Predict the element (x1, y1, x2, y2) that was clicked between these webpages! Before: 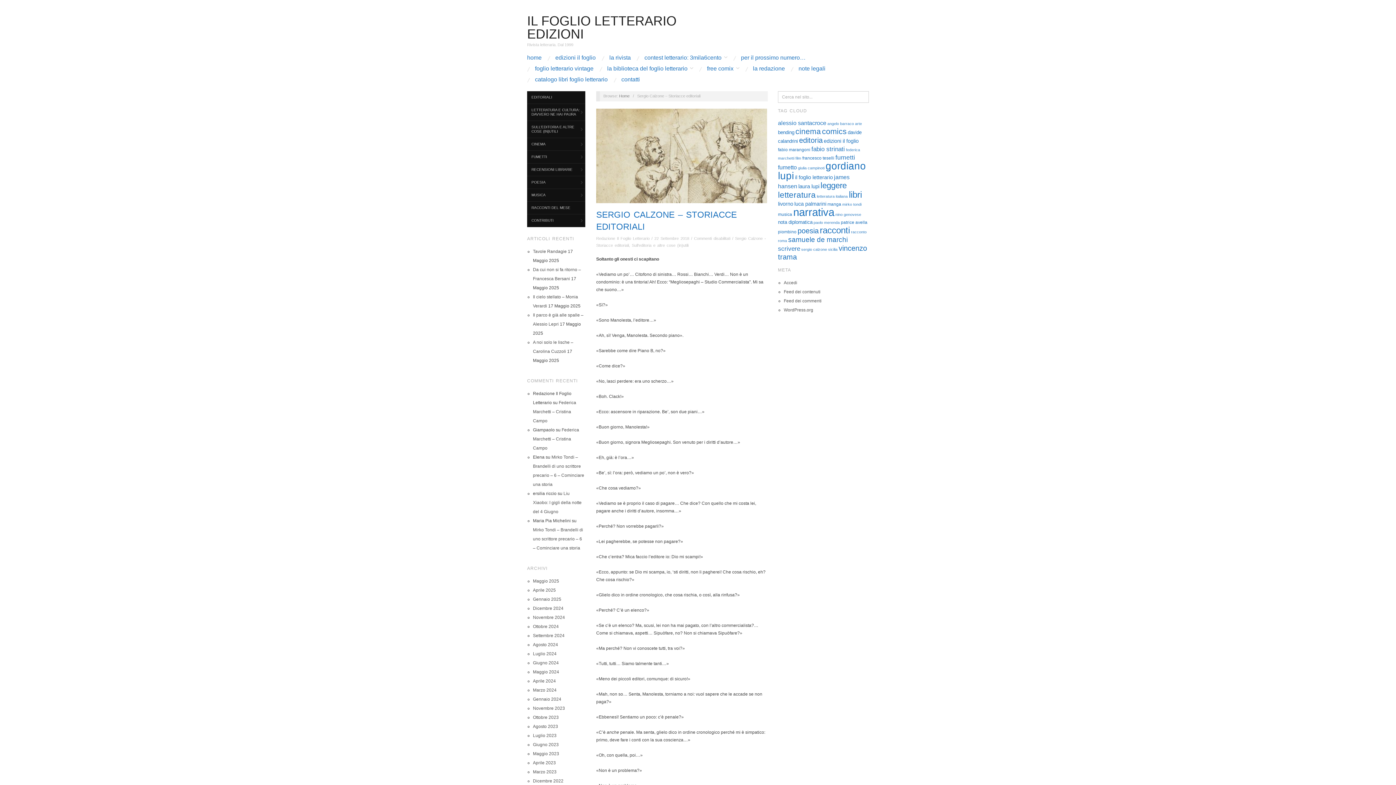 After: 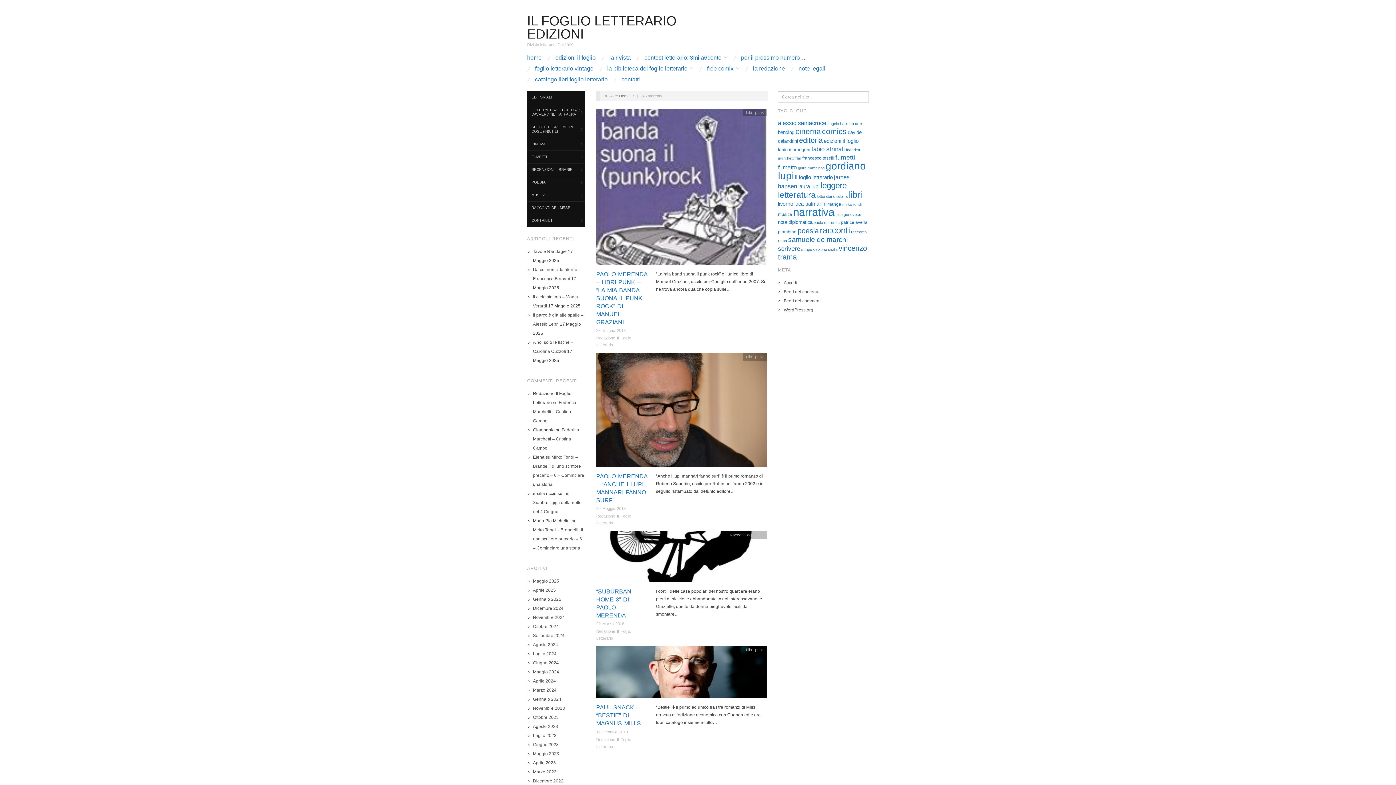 Action: label: paolo merenda (4 elementi) bbox: (813, 220, 840, 224)